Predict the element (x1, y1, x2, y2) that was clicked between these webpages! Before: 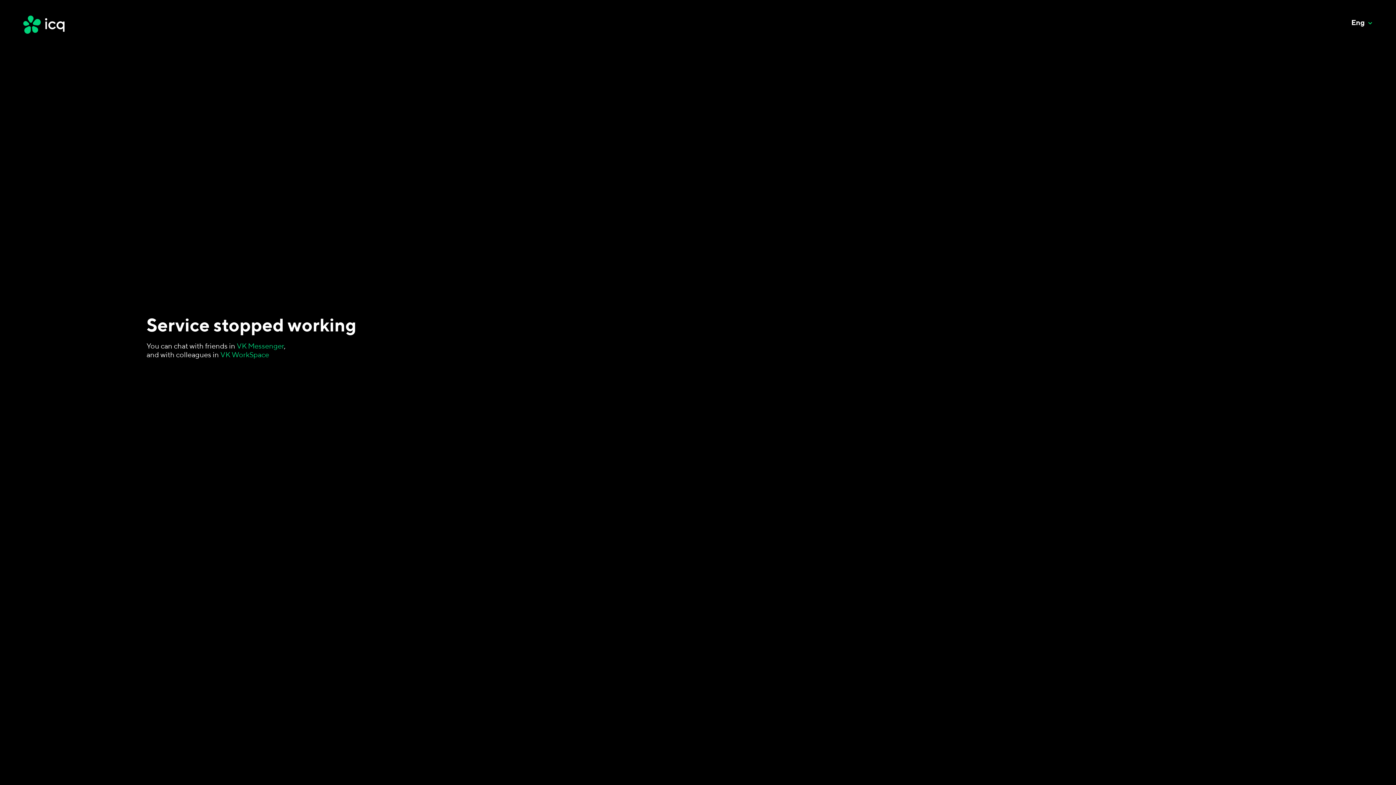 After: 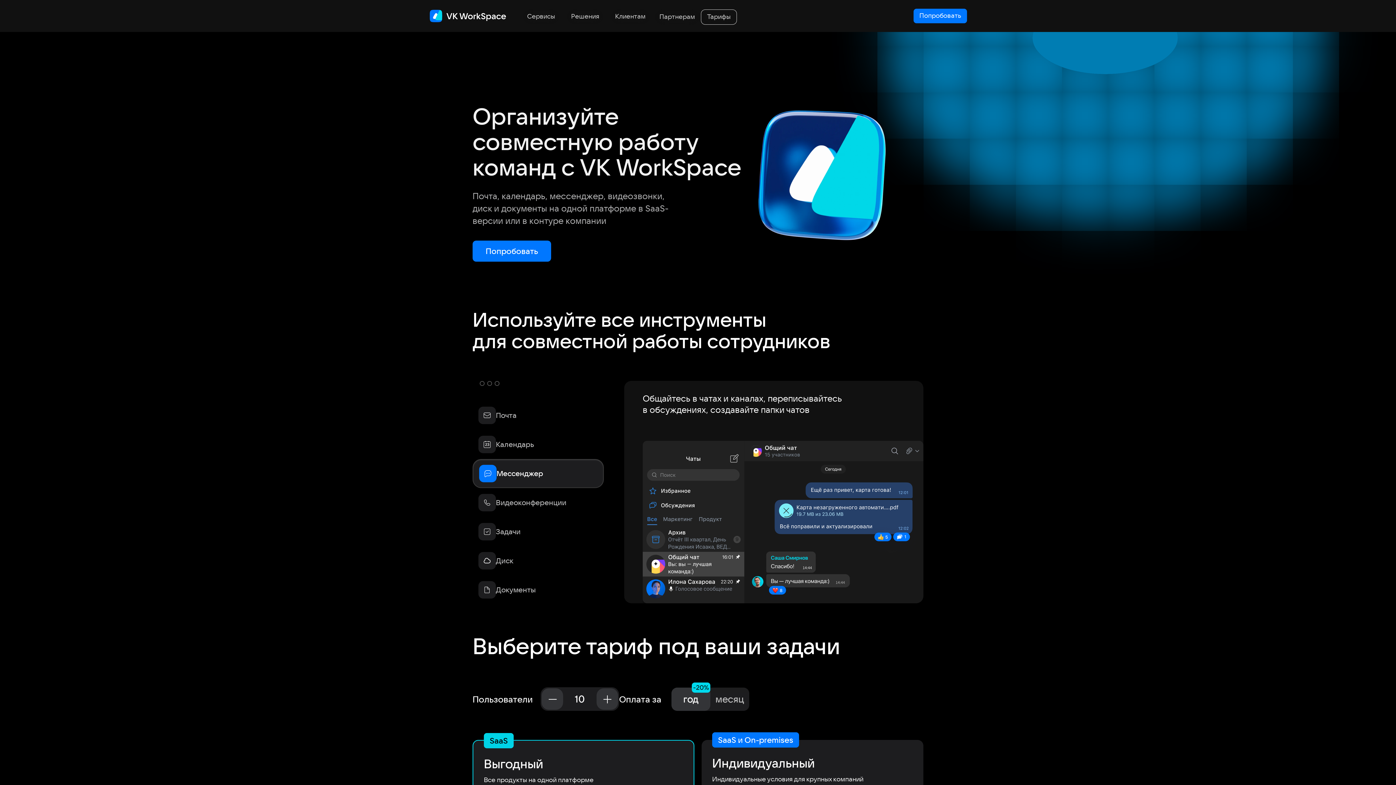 Action: label: VK WorkSpace bbox: (220, 350, 269, 358)